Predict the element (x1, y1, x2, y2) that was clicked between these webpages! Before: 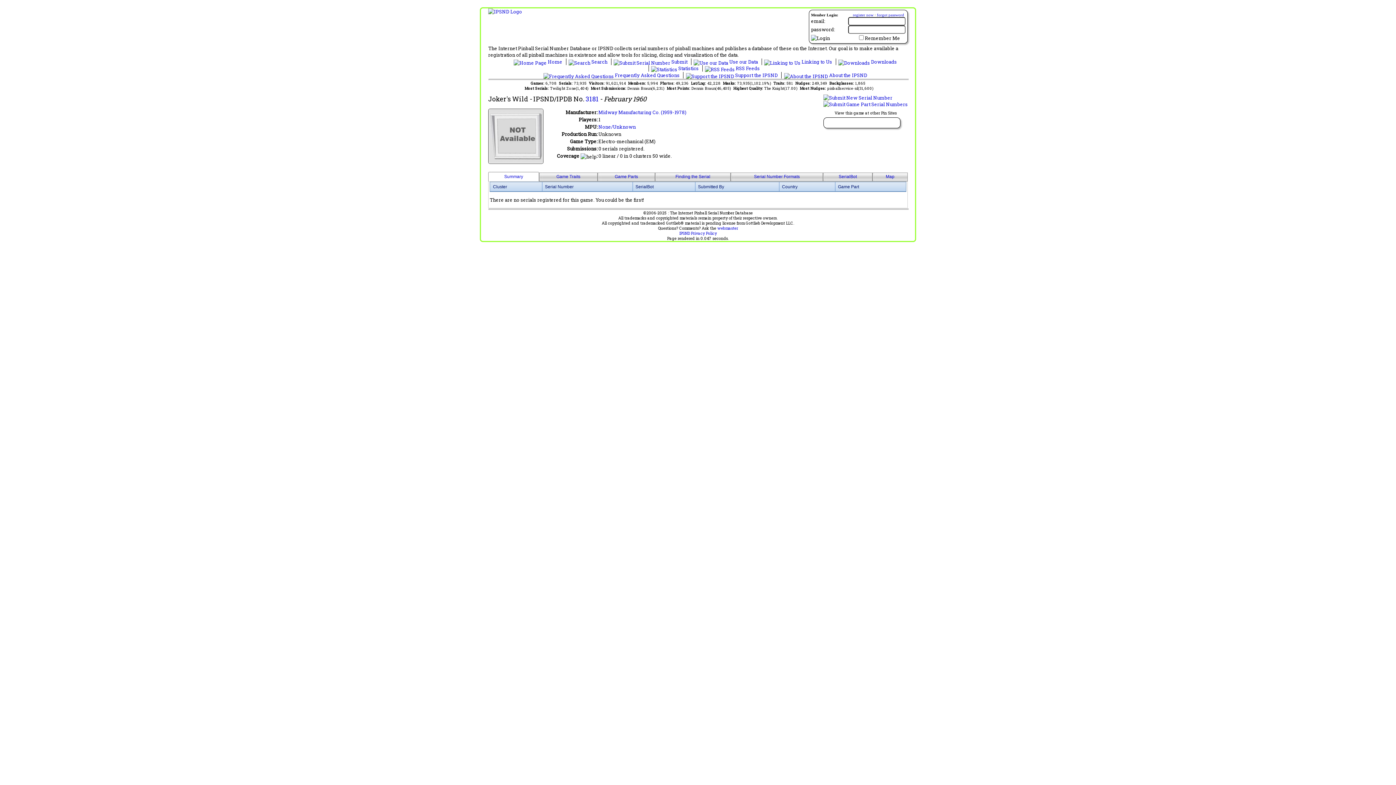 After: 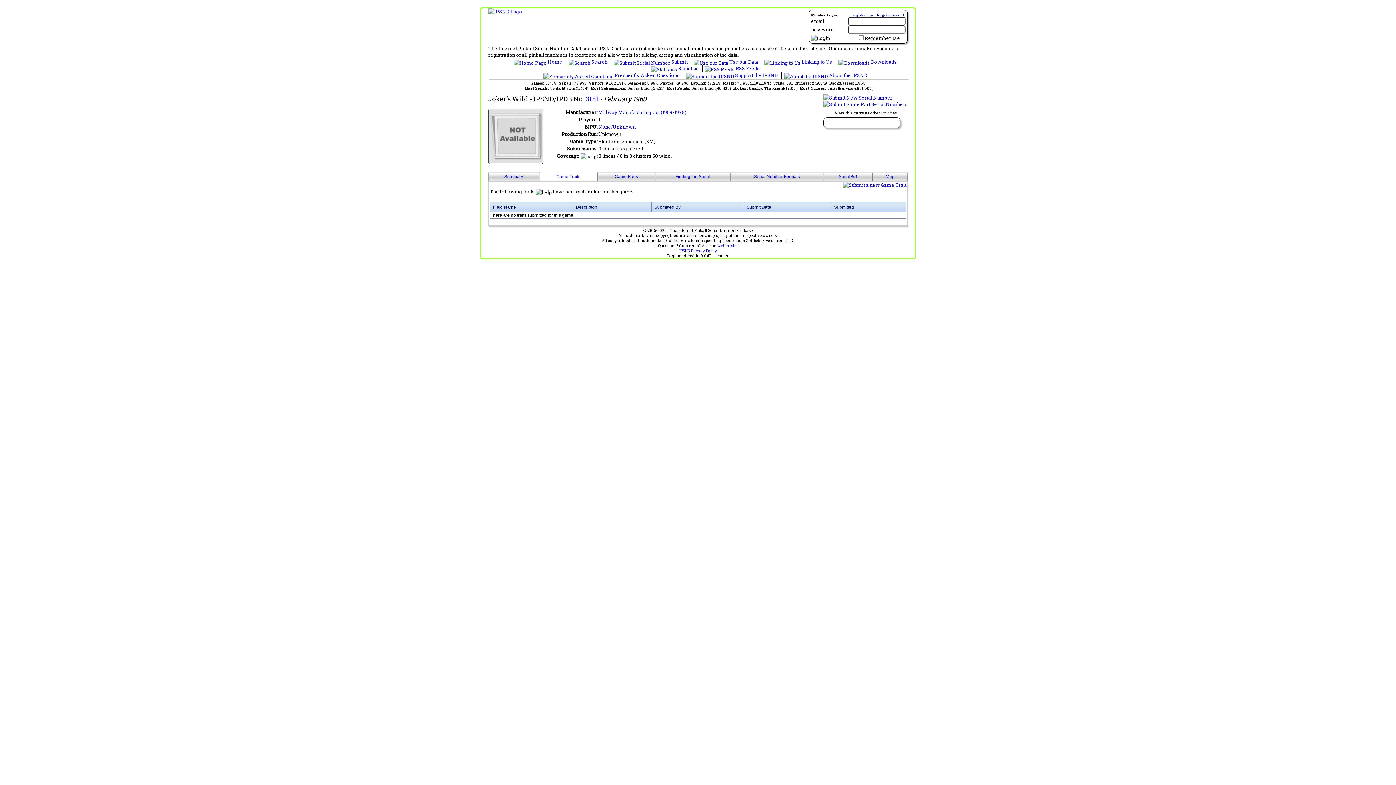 Action: label: Game Traits bbox: (539, 172, 597, 181)